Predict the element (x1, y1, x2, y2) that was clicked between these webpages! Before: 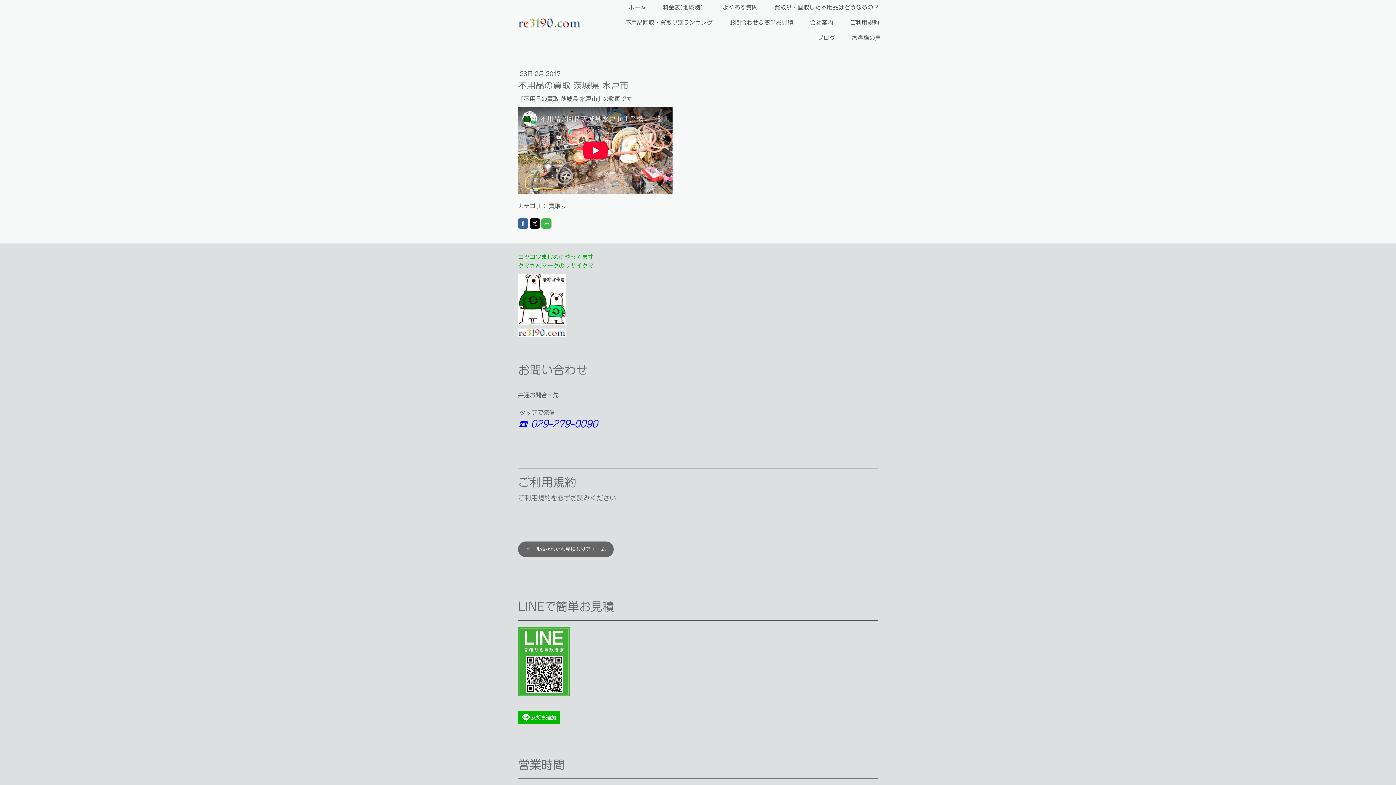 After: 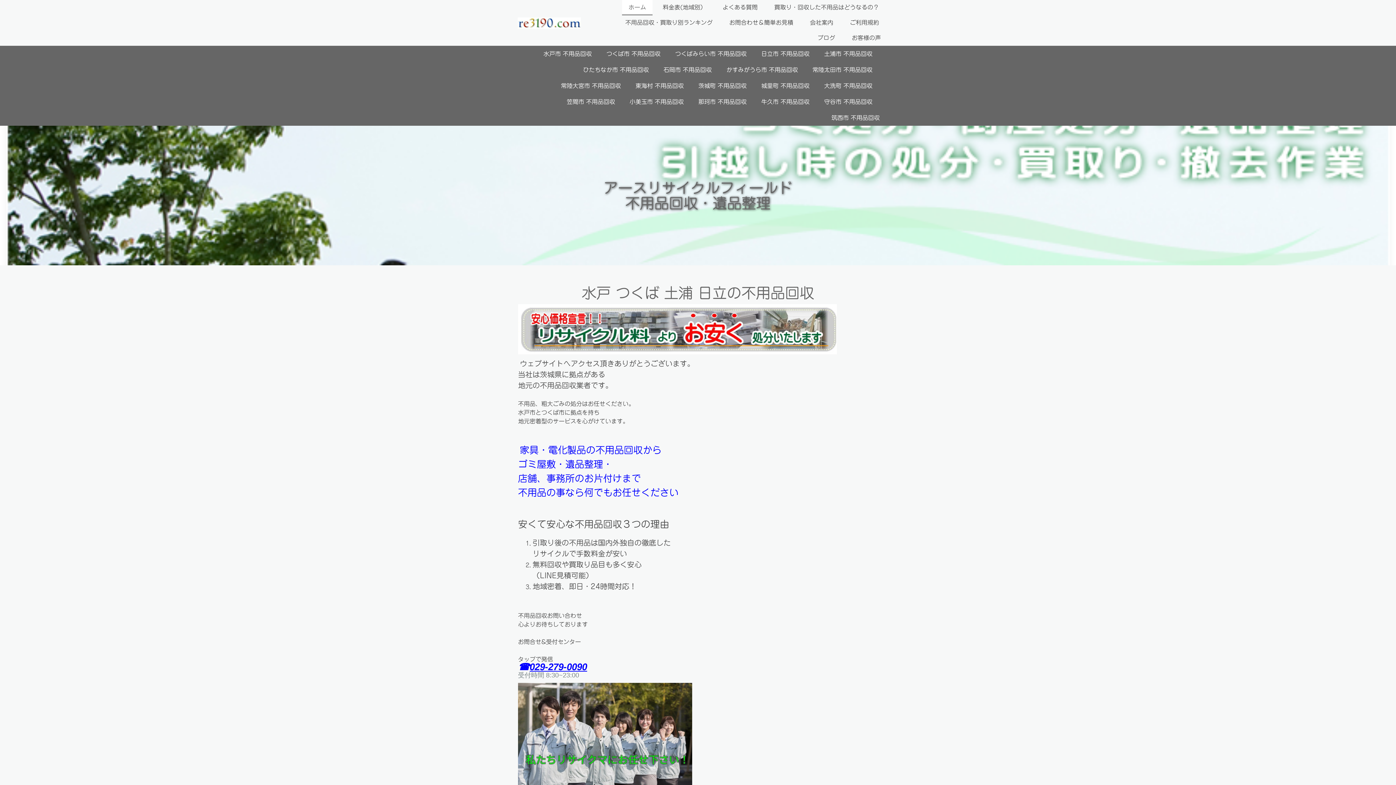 Action: bbox: (622, 0, 652, 15) label: ホーム